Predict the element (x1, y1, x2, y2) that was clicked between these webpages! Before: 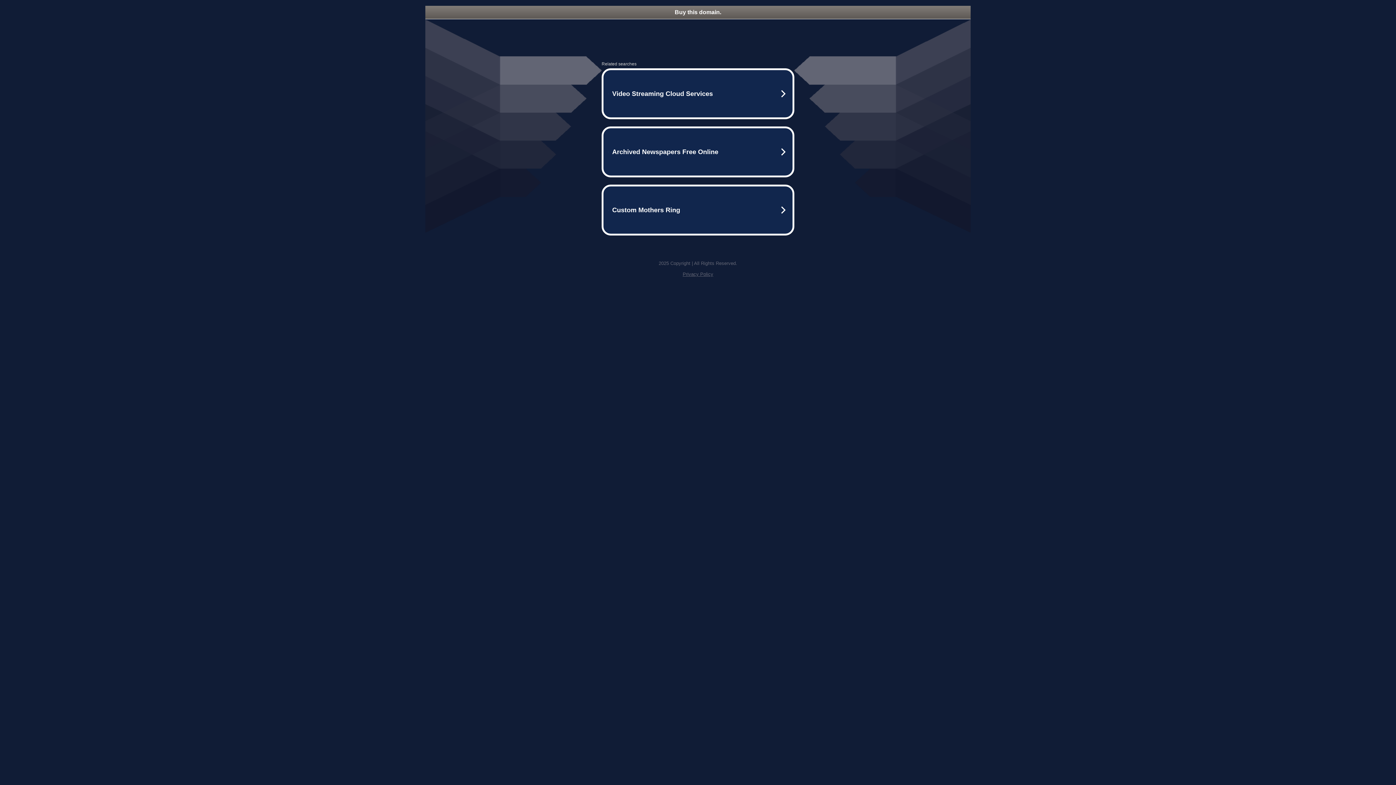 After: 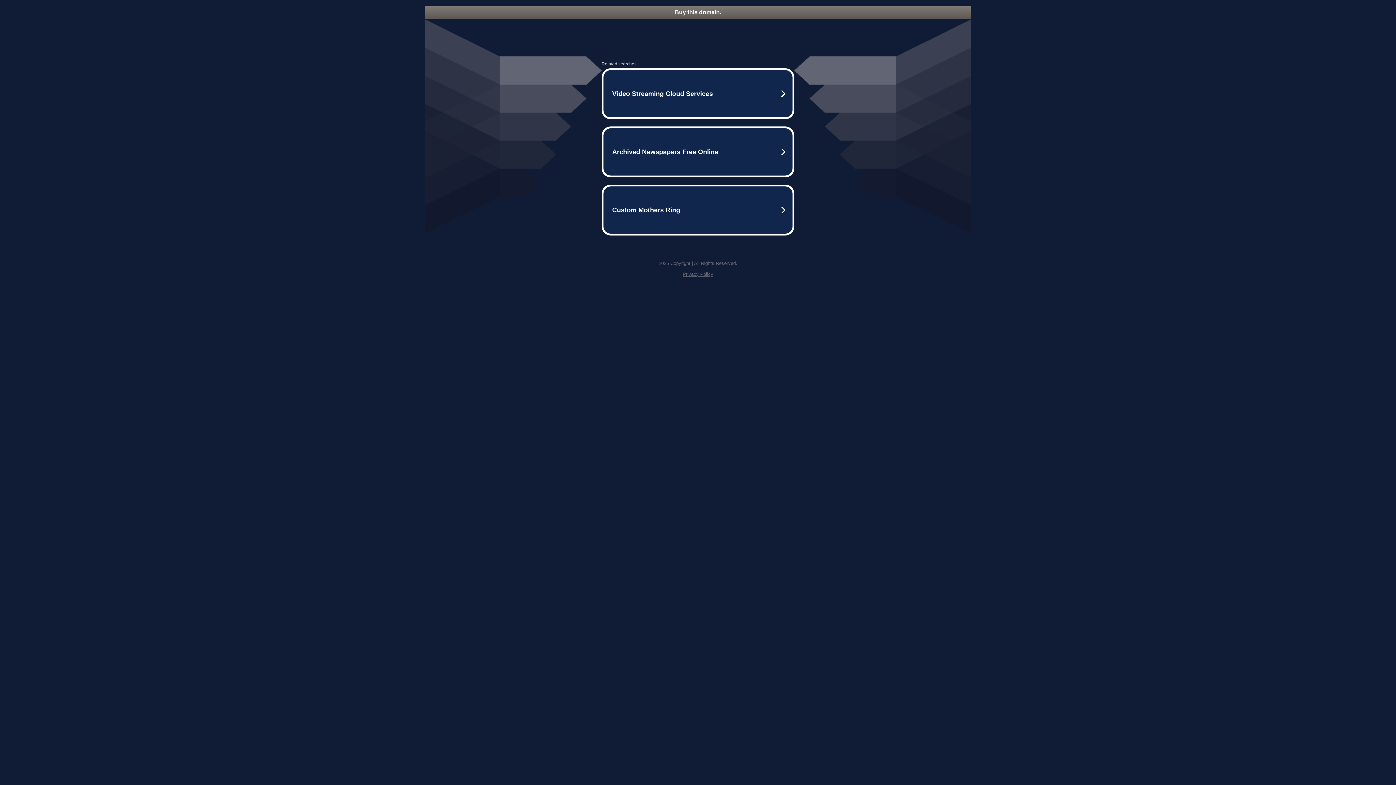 Action: bbox: (682, 271, 713, 277) label: Privacy Policy